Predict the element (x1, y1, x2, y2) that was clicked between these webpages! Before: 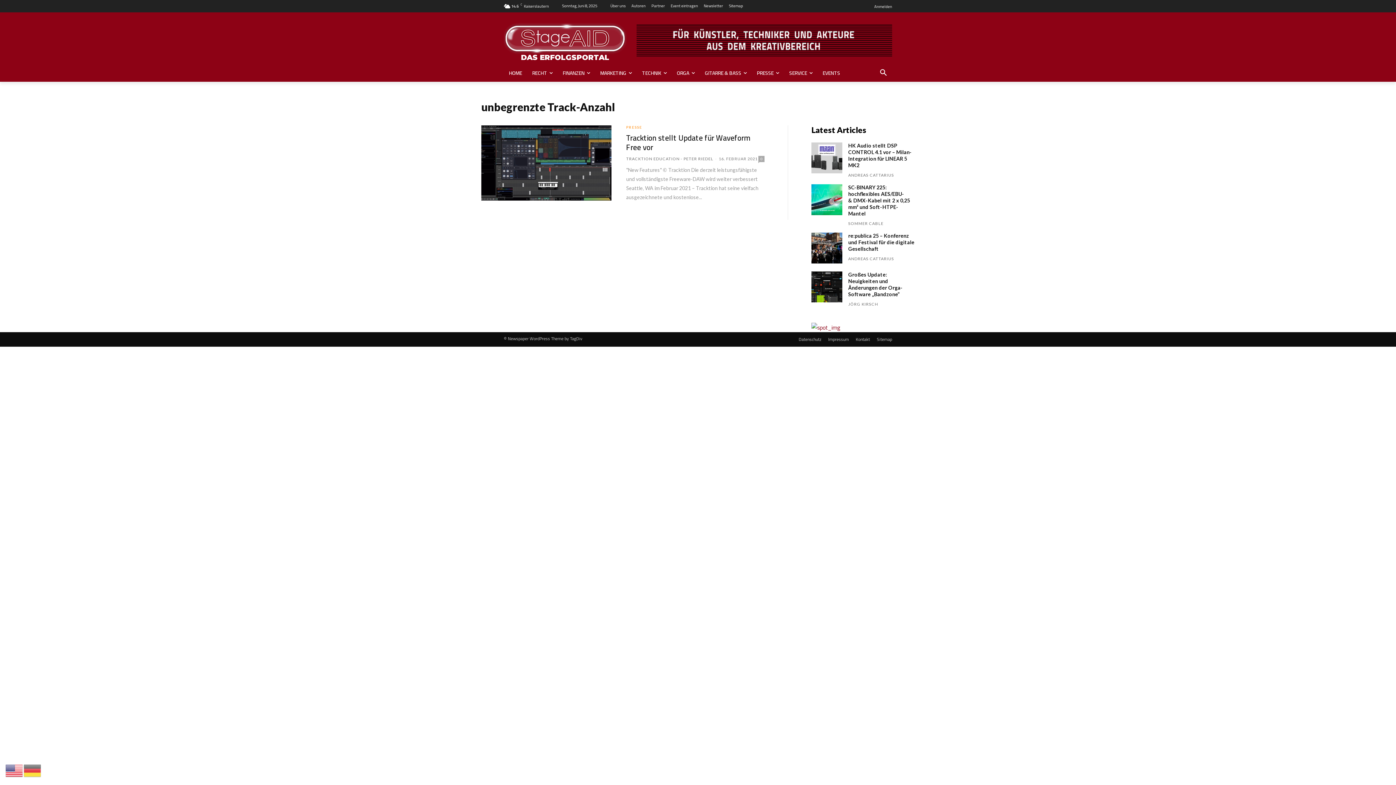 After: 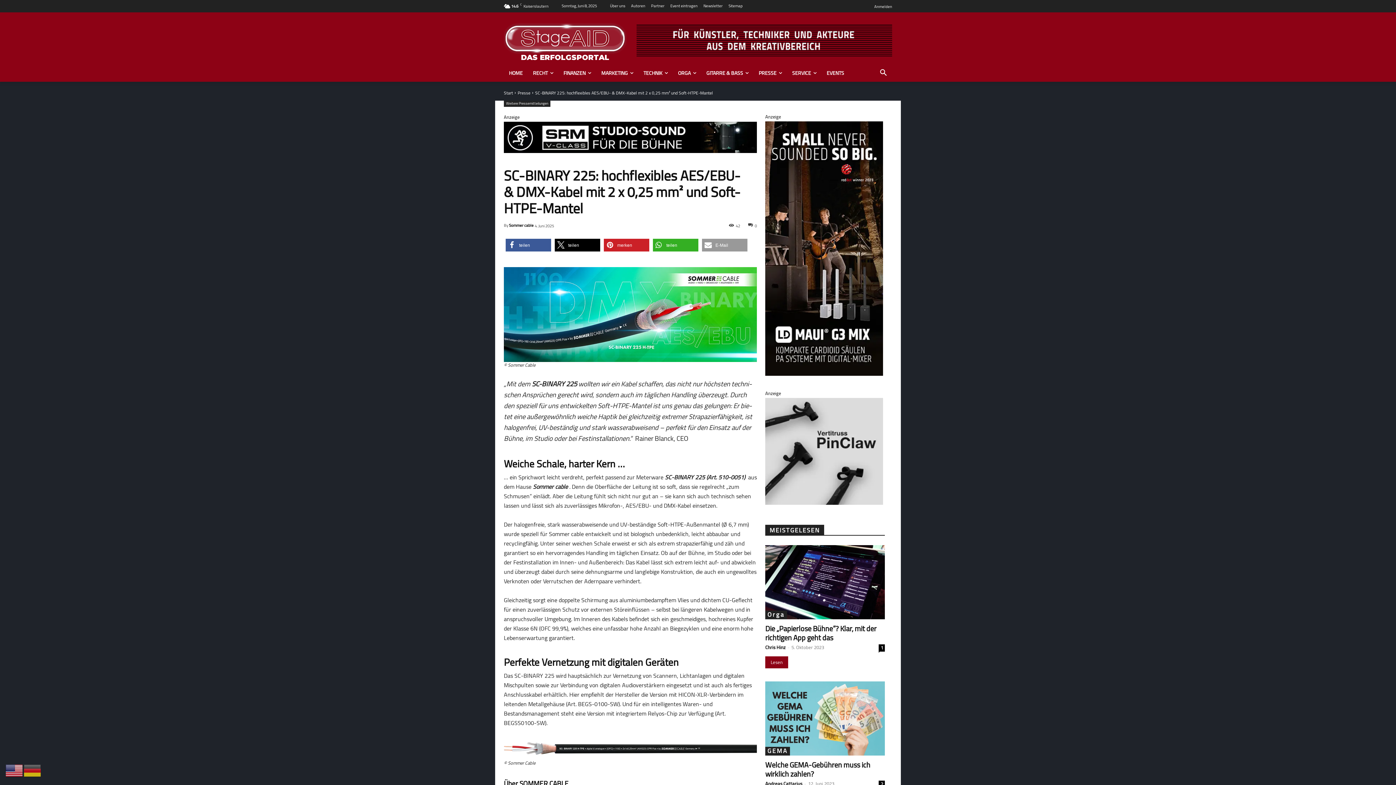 Action: label: SC-BINARY 225: hochflexibles AES/EBU- & DMX-Kabel mit 2 x 0,25 mm² und Soft-HTPE-Mantel bbox: (848, 184, 910, 216)